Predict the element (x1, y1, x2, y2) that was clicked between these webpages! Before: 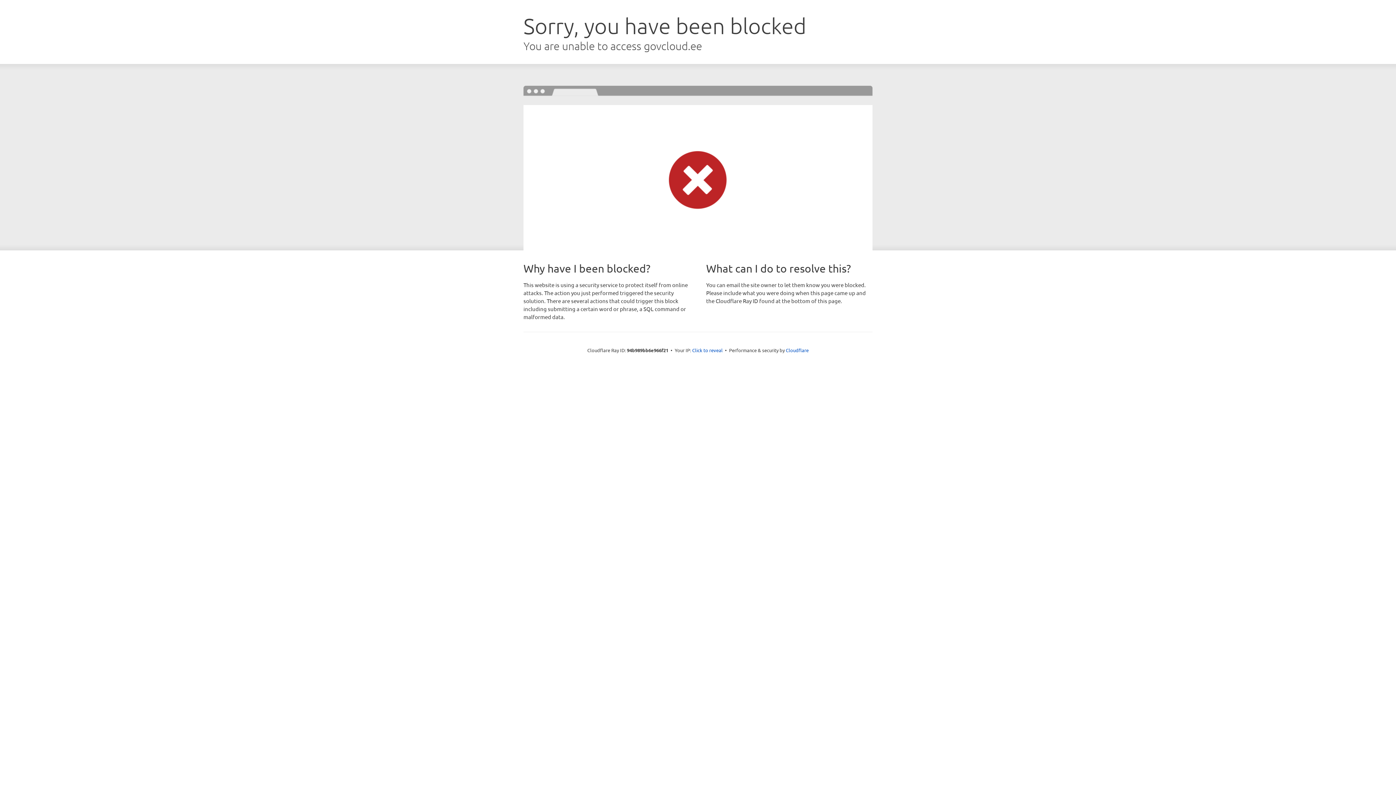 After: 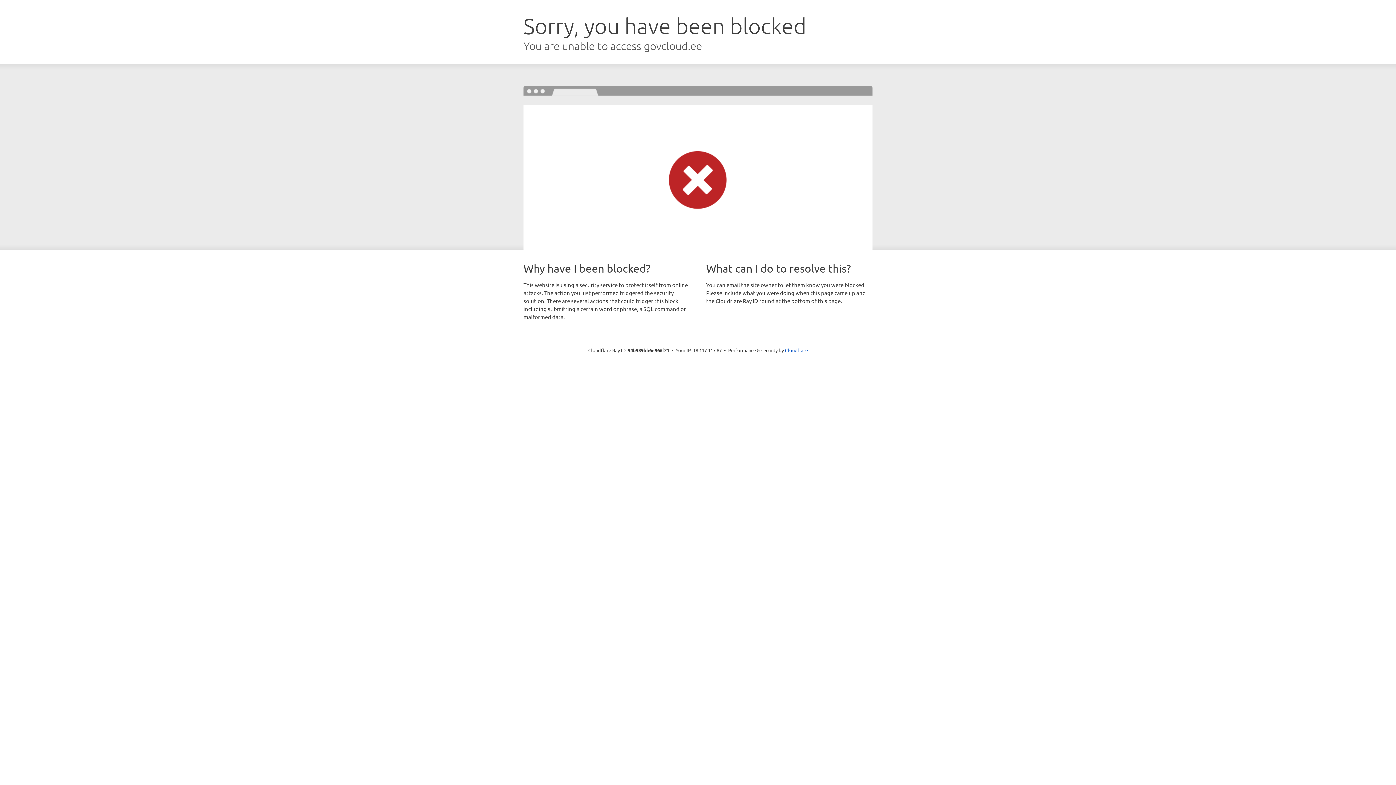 Action: label: Click to reveal bbox: (692, 346, 722, 353)